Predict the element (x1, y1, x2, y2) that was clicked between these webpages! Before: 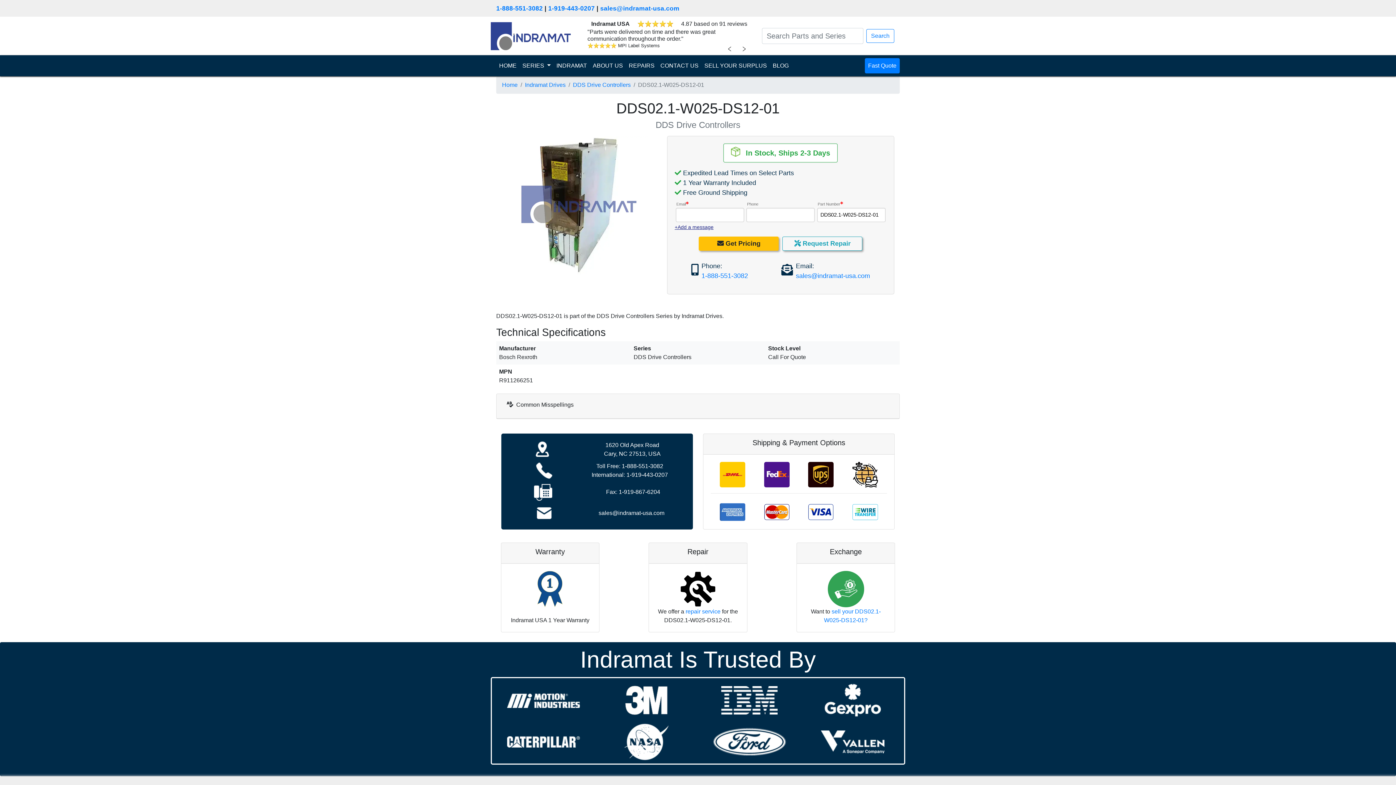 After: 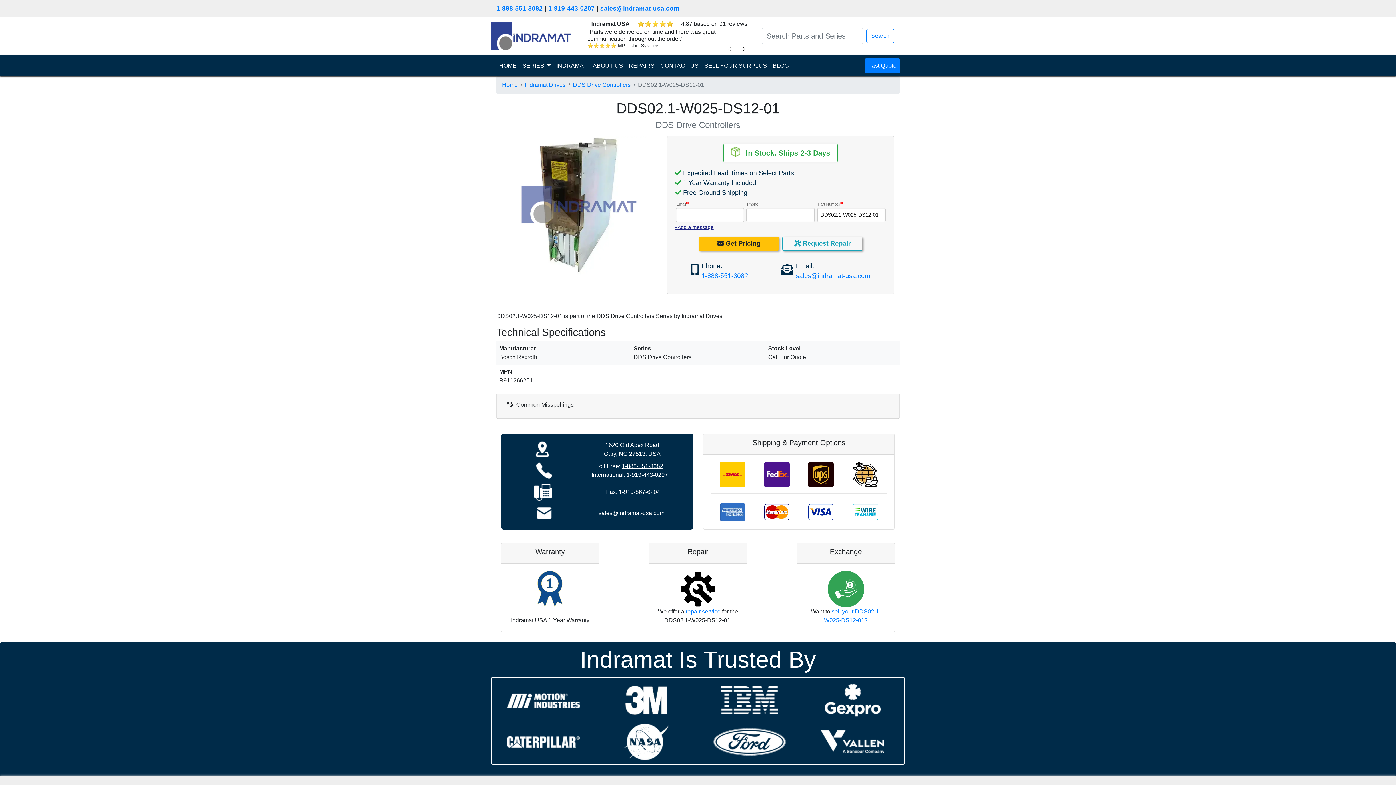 Action: bbox: (621, 463, 663, 469) label: 1-888-551-3082